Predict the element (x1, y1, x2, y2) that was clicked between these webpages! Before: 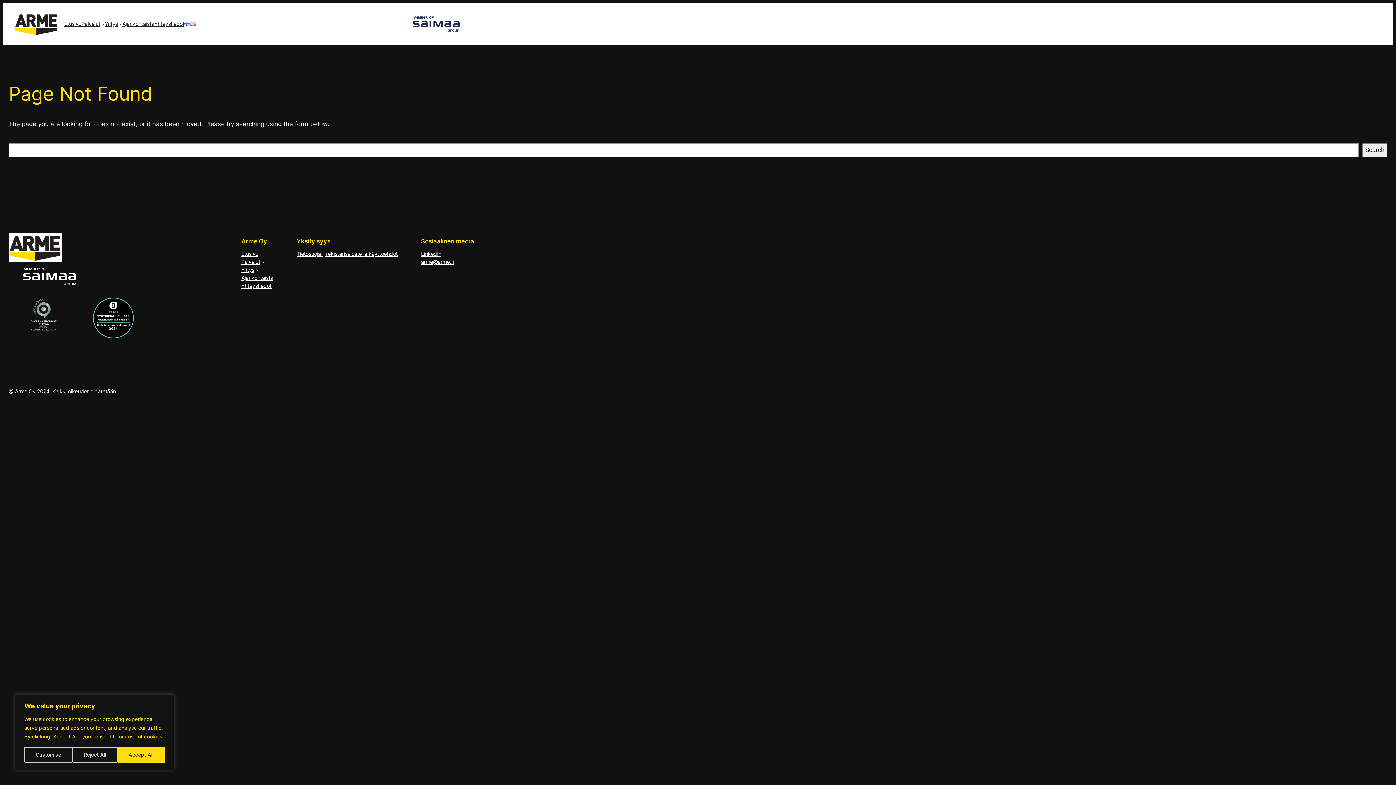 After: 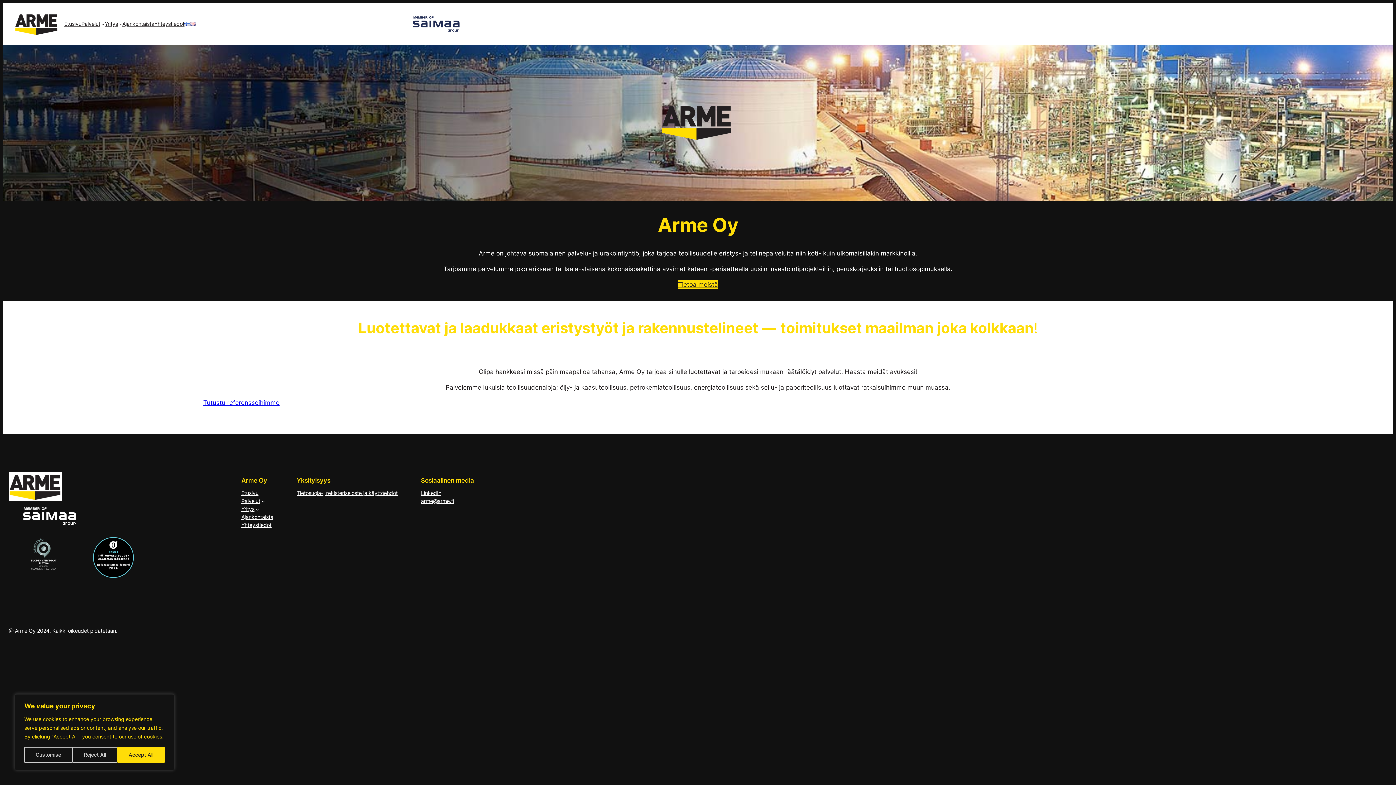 Action: bbox: (8, 232, 61, 262)